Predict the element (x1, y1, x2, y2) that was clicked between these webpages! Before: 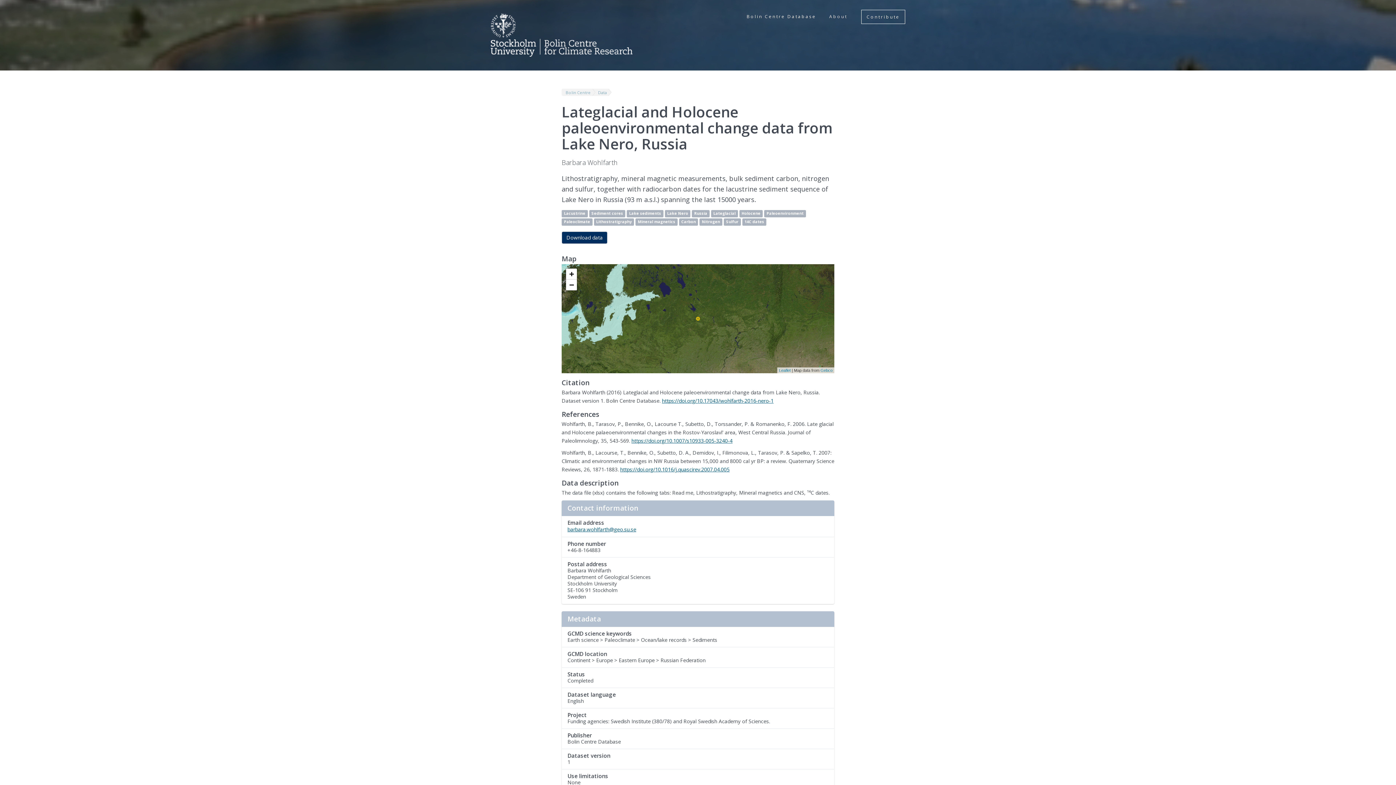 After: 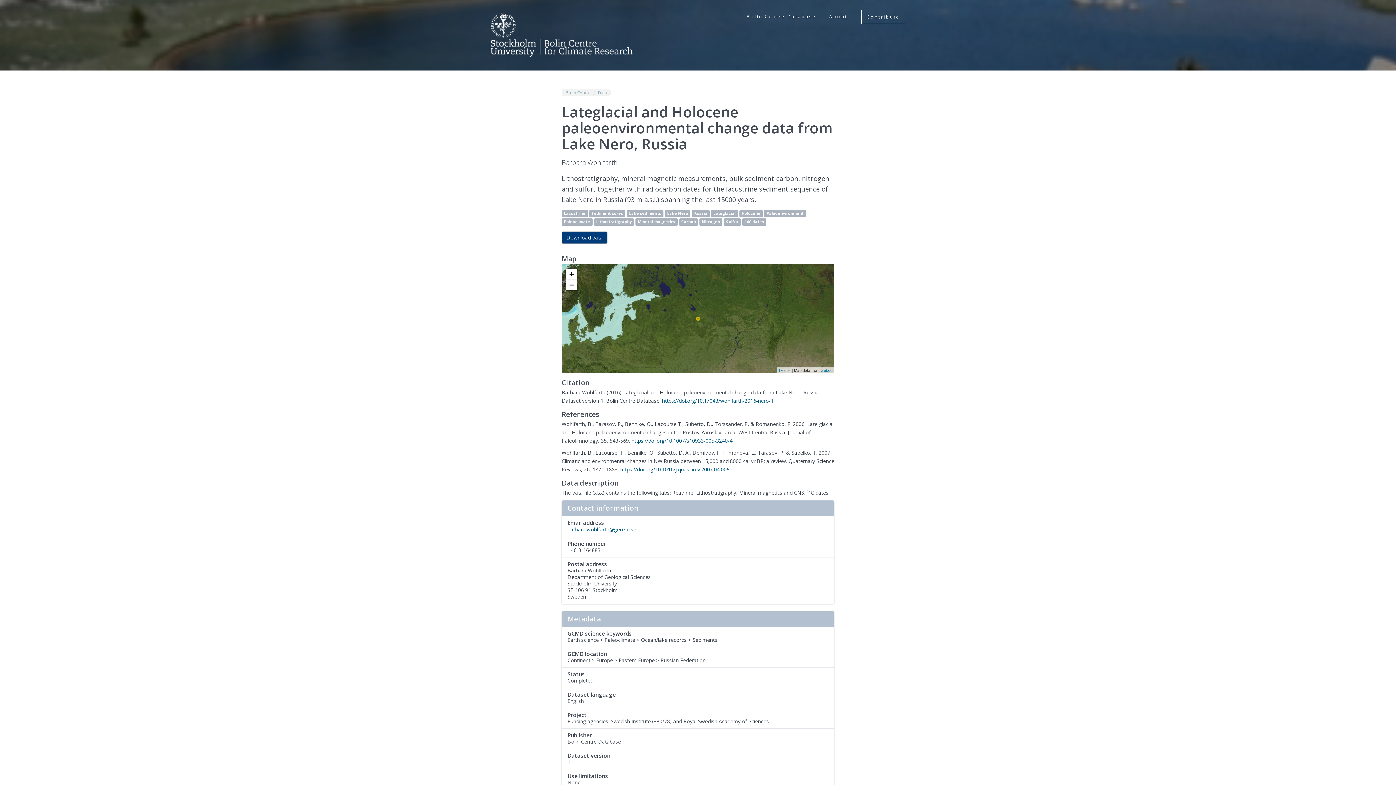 Action: label: Download data bbox: (561, 231, 607, 244)